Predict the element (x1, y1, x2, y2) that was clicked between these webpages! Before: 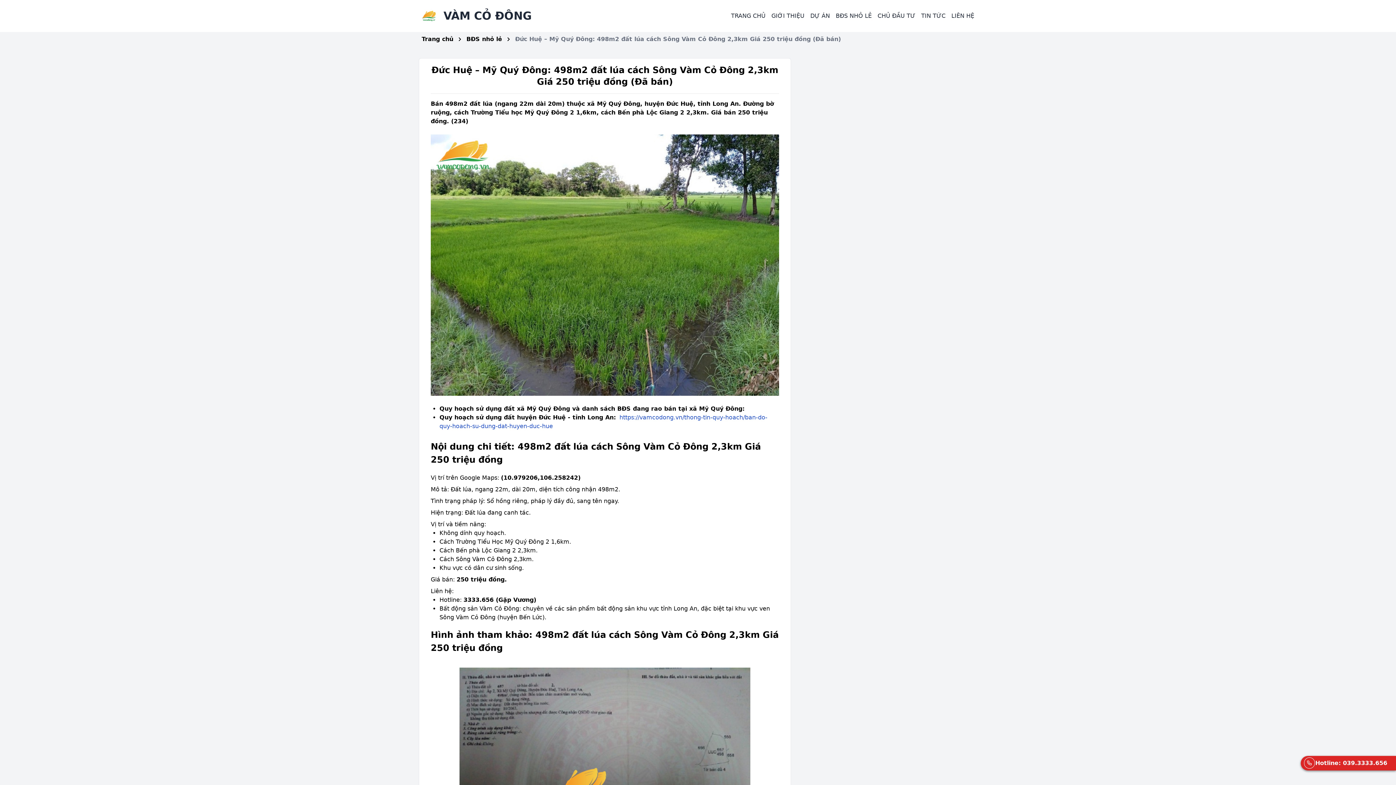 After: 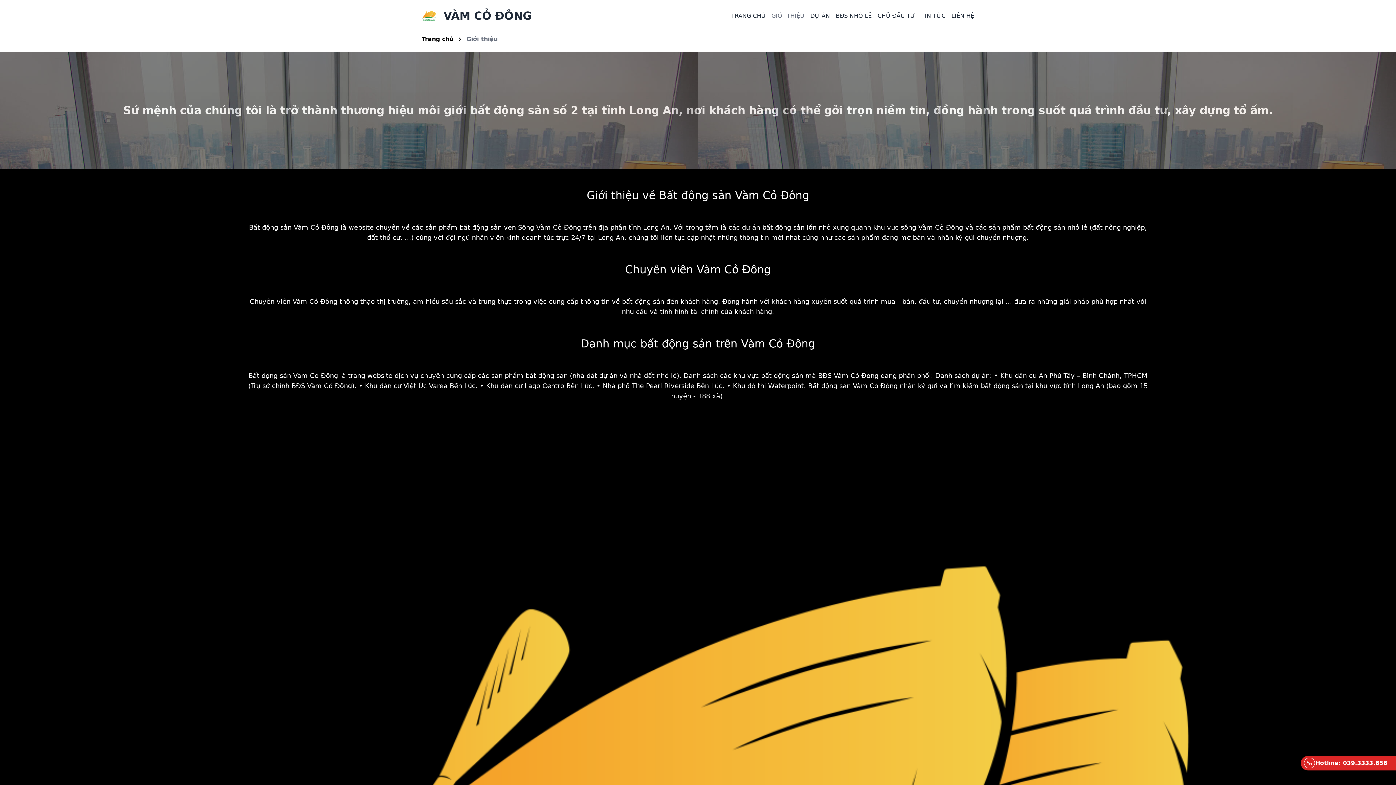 Action: bbox: (768, 9, 807, 22) label: GIỚI THIỆU